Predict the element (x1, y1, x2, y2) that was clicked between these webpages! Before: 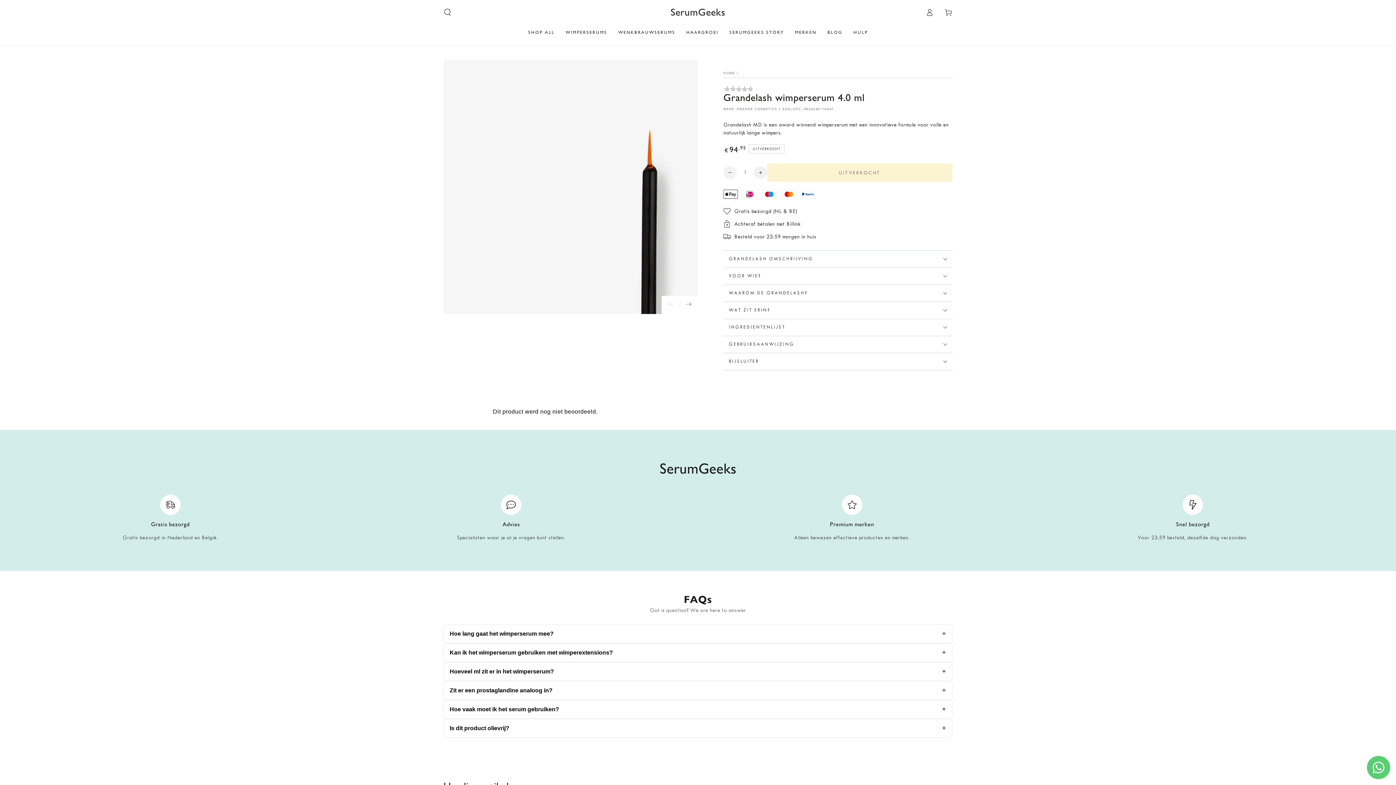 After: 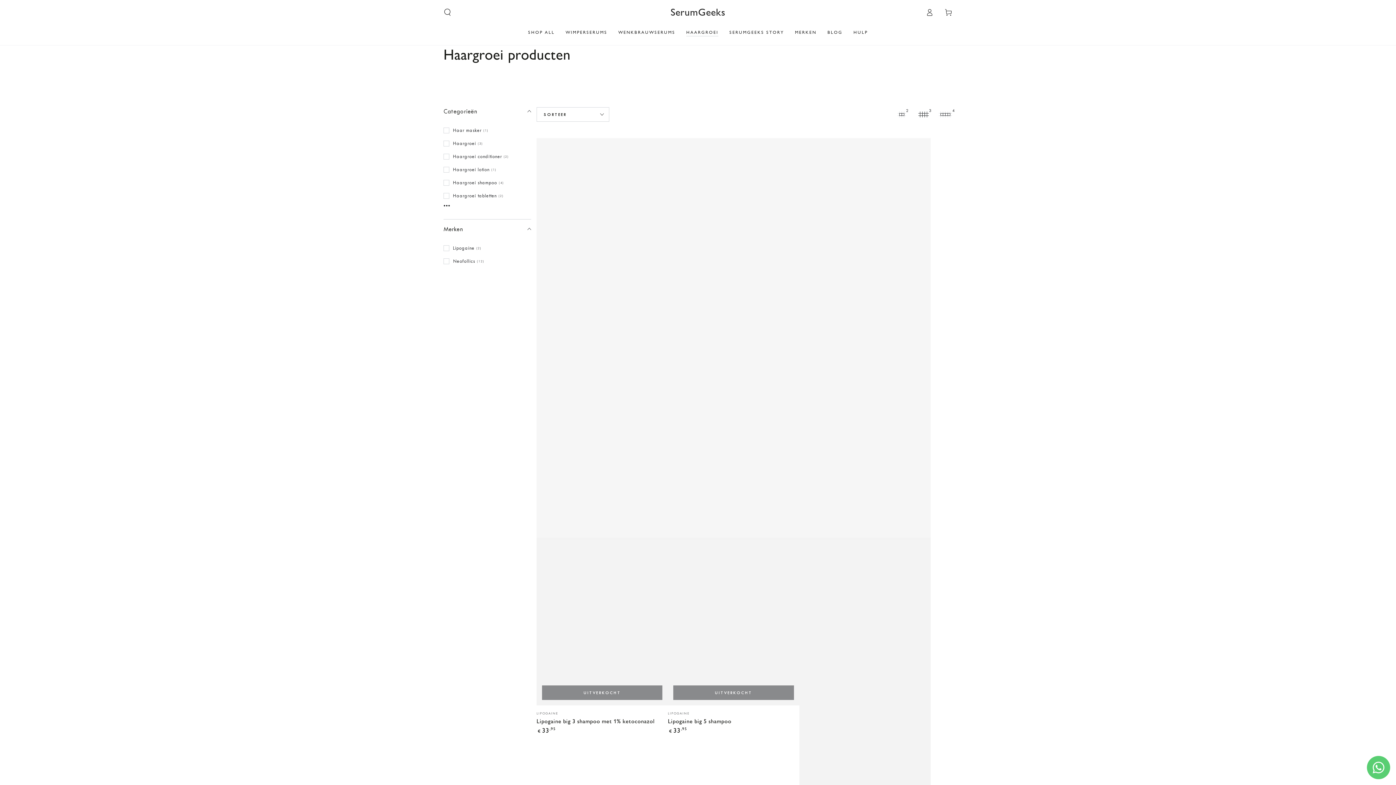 Action: label: HAARGROEI bbox: (680, 24, 724, 40)